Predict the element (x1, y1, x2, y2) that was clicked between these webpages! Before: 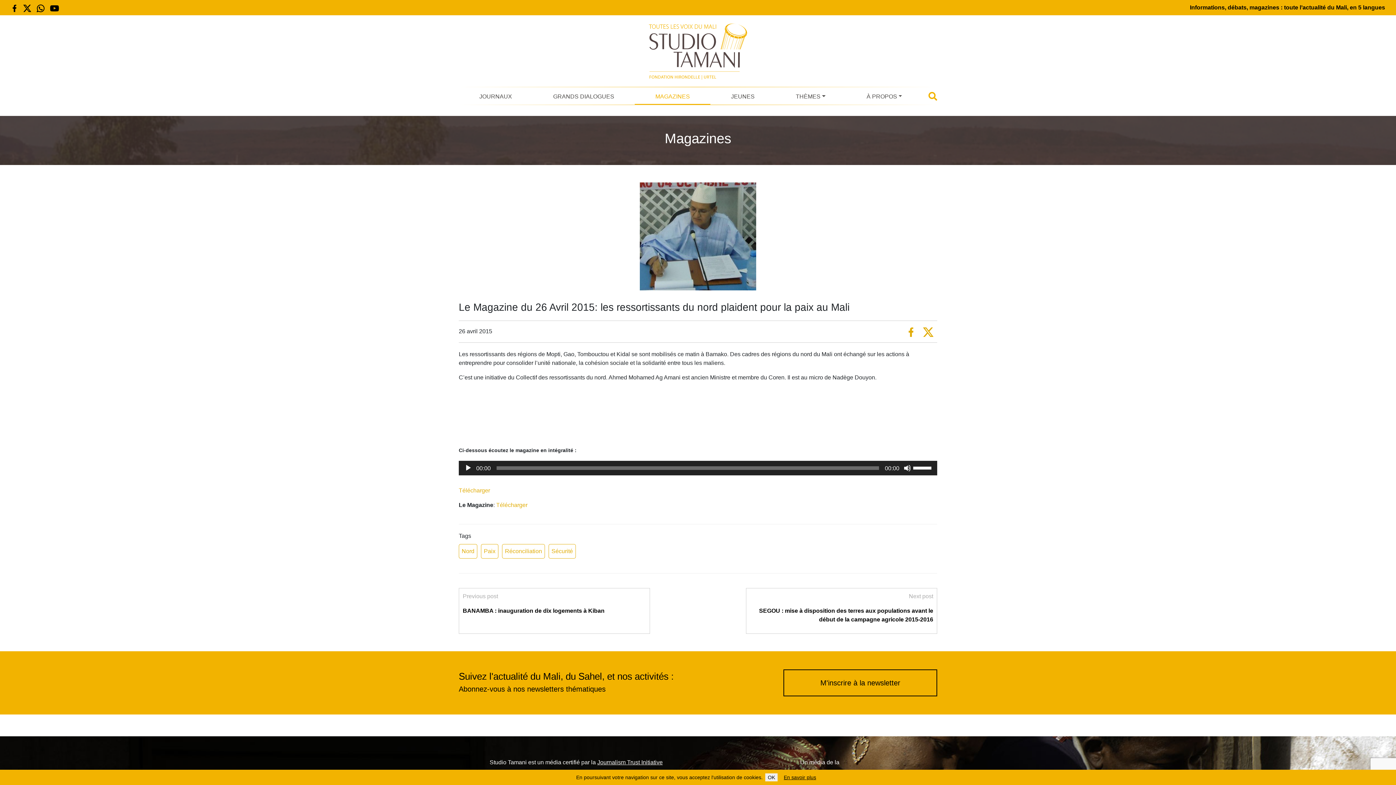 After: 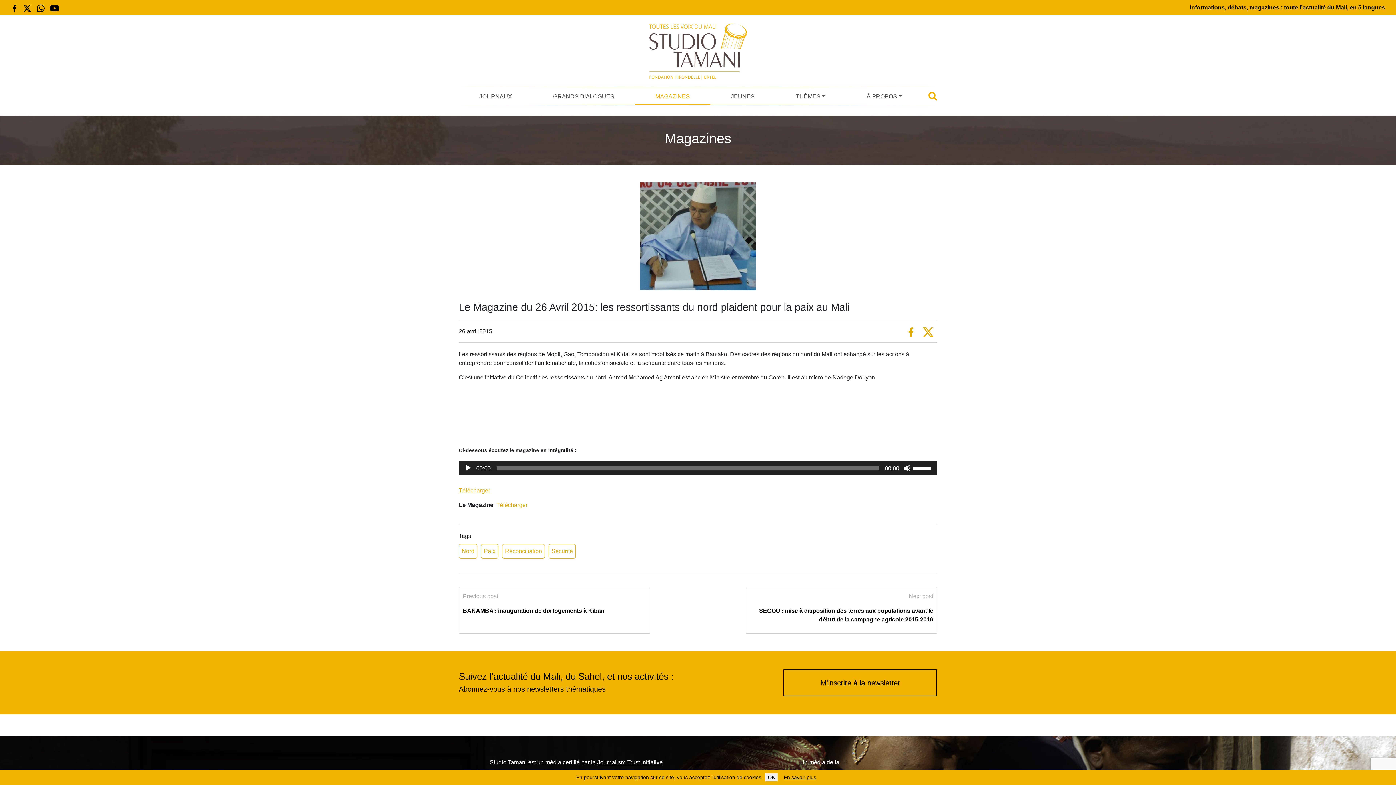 Action: bbox: (458, 487, 490, 493) label: Télécharger